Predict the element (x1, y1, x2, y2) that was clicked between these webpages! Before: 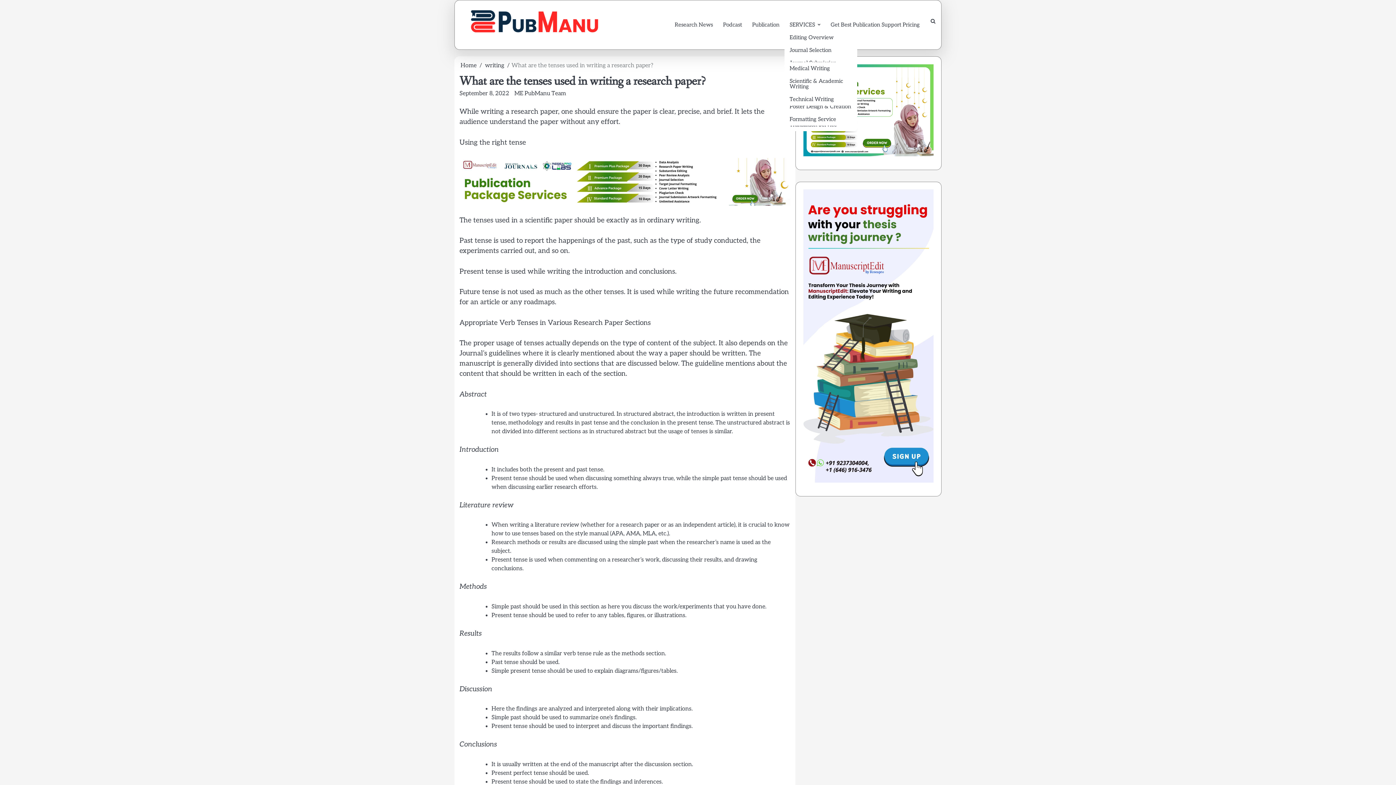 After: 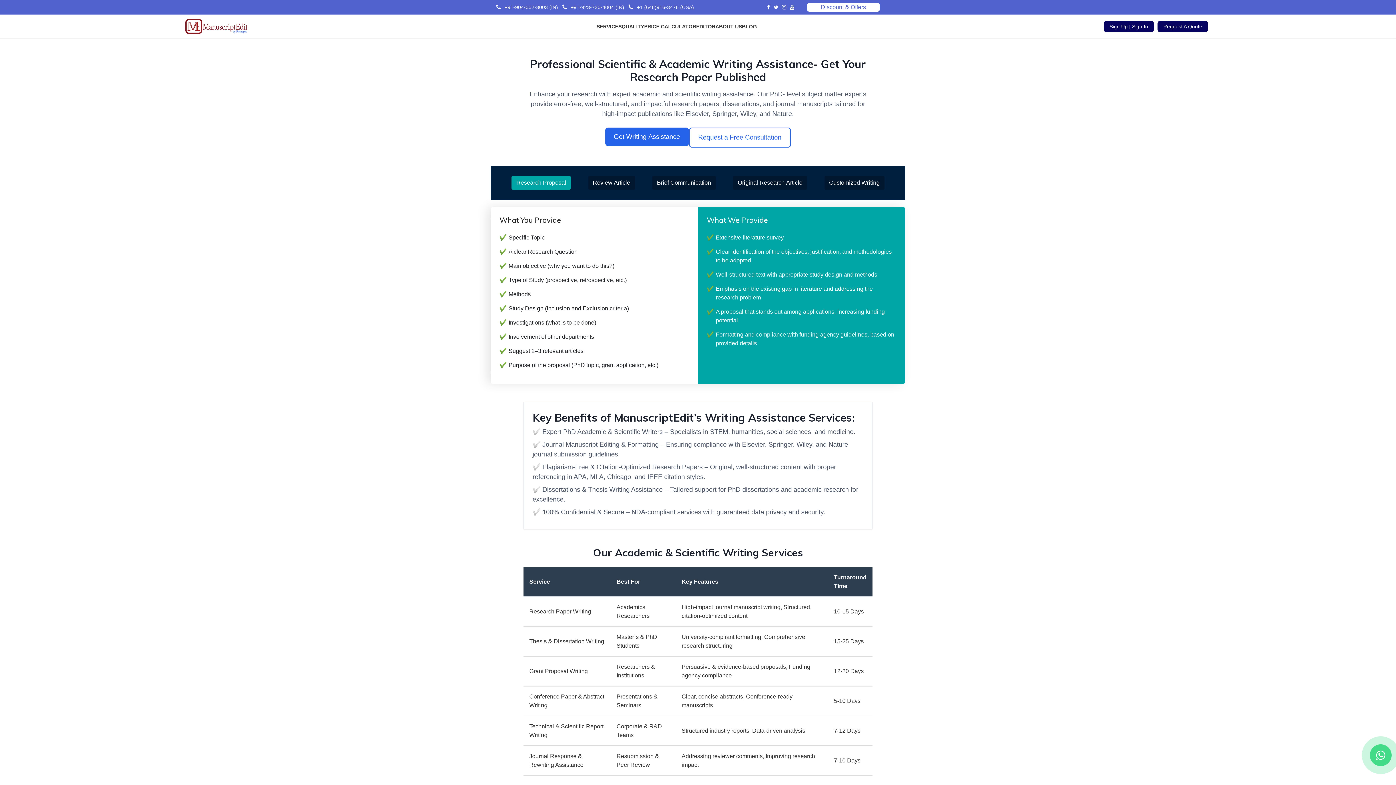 Action: bbox: (784, 74, 857, 93) label: Scientific & Academic Writing